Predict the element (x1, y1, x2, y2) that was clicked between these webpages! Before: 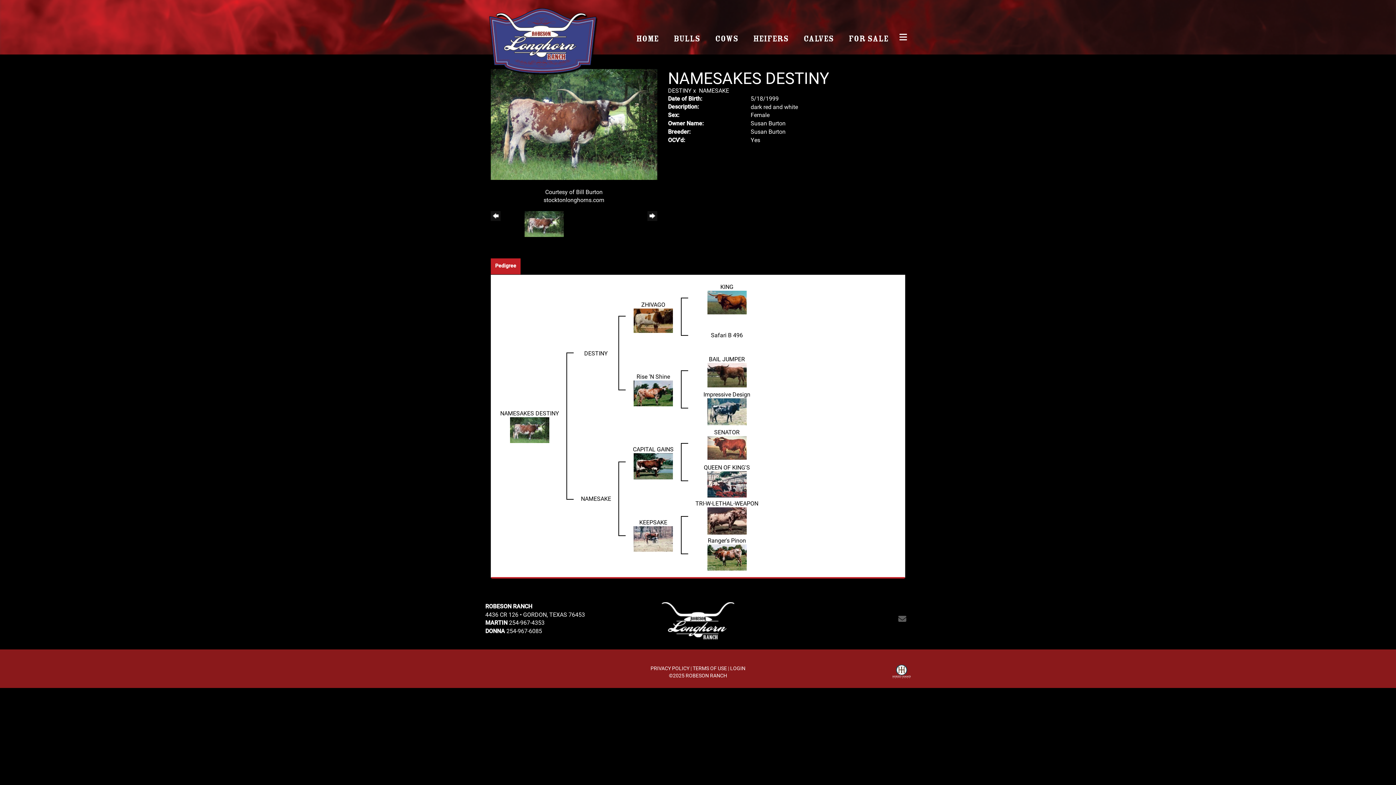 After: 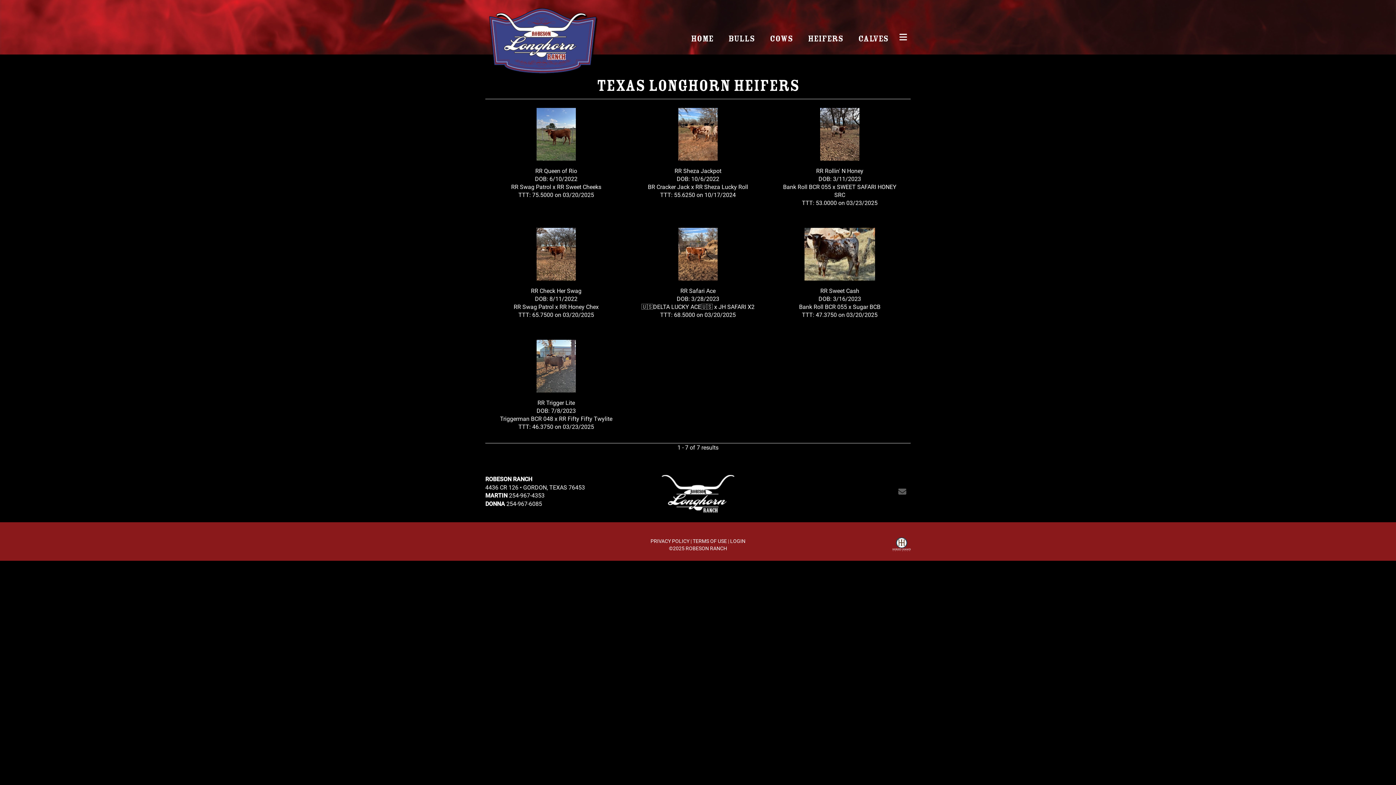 Action: bbox: (746, 25, 796, 53) label: HEIFERS